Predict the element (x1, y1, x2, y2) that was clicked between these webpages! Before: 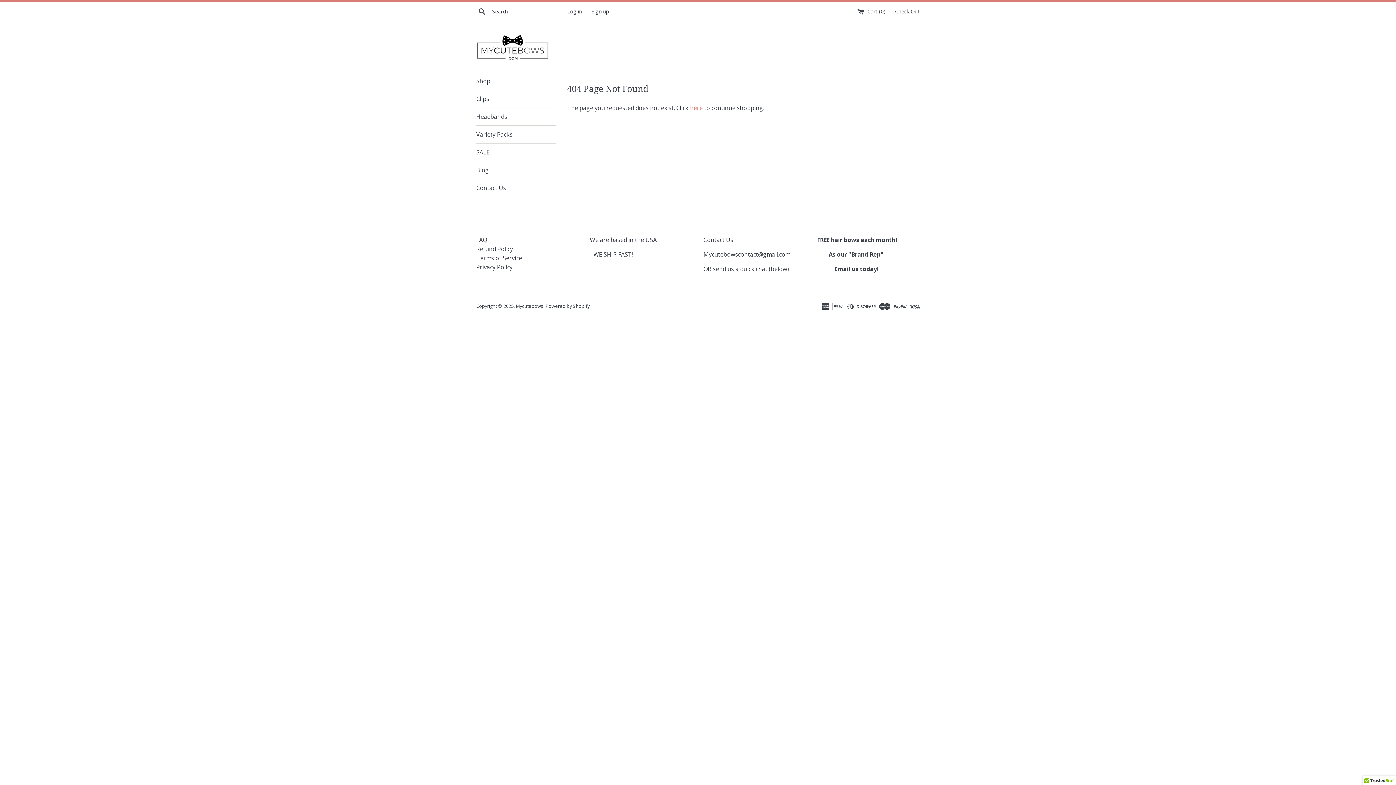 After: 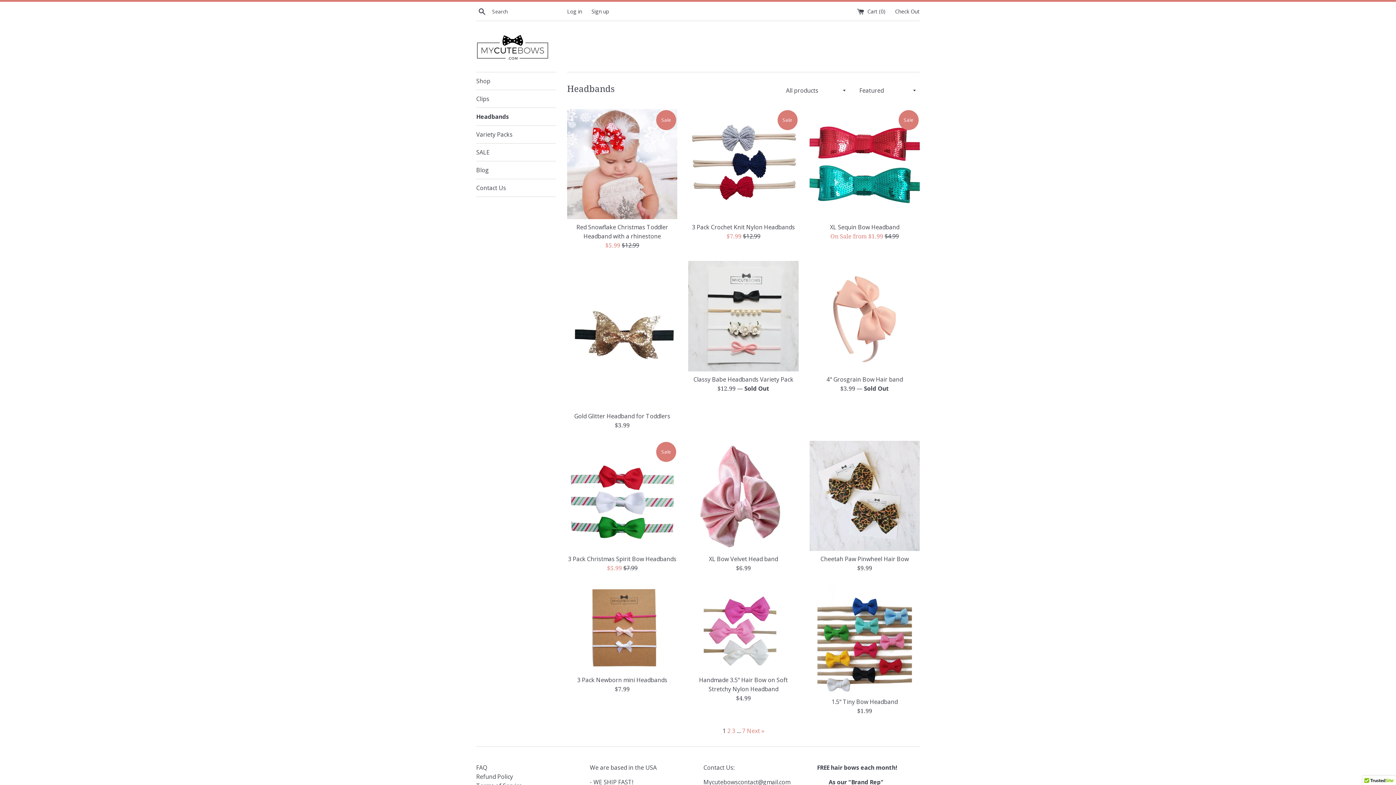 Action: label: Headbands bbox: (476, 108, 556, 125)